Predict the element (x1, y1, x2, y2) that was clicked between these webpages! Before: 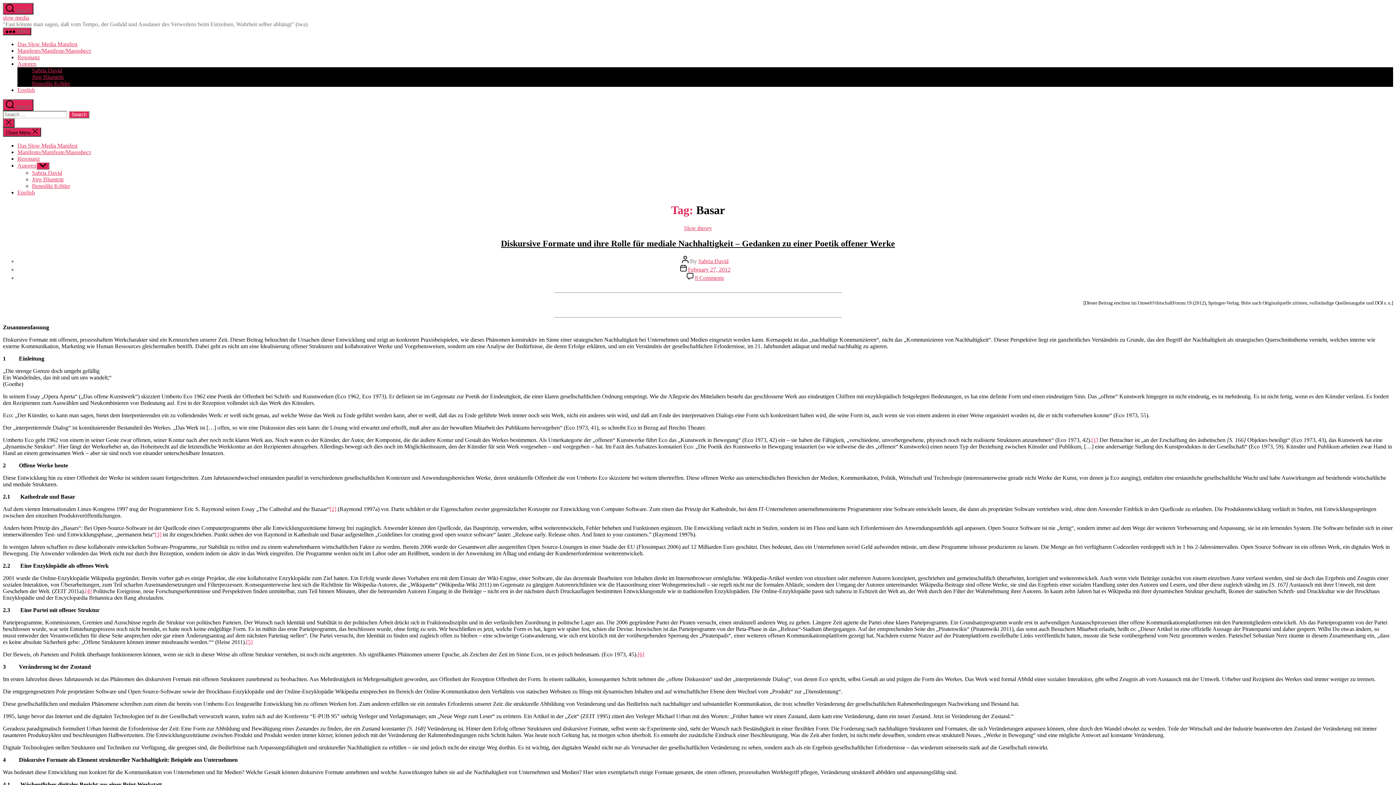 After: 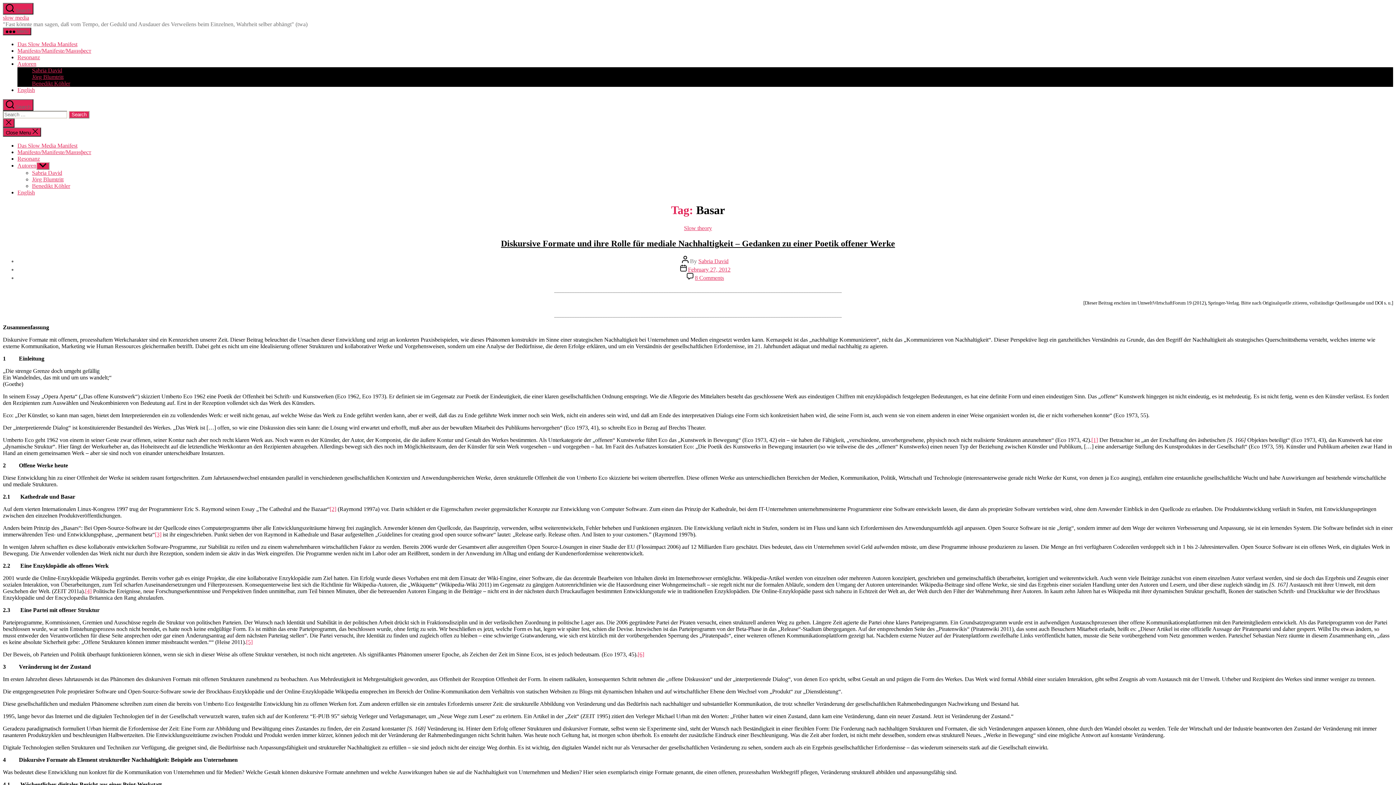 Action: label: [4] bbox: (85, 588, 91, 594)